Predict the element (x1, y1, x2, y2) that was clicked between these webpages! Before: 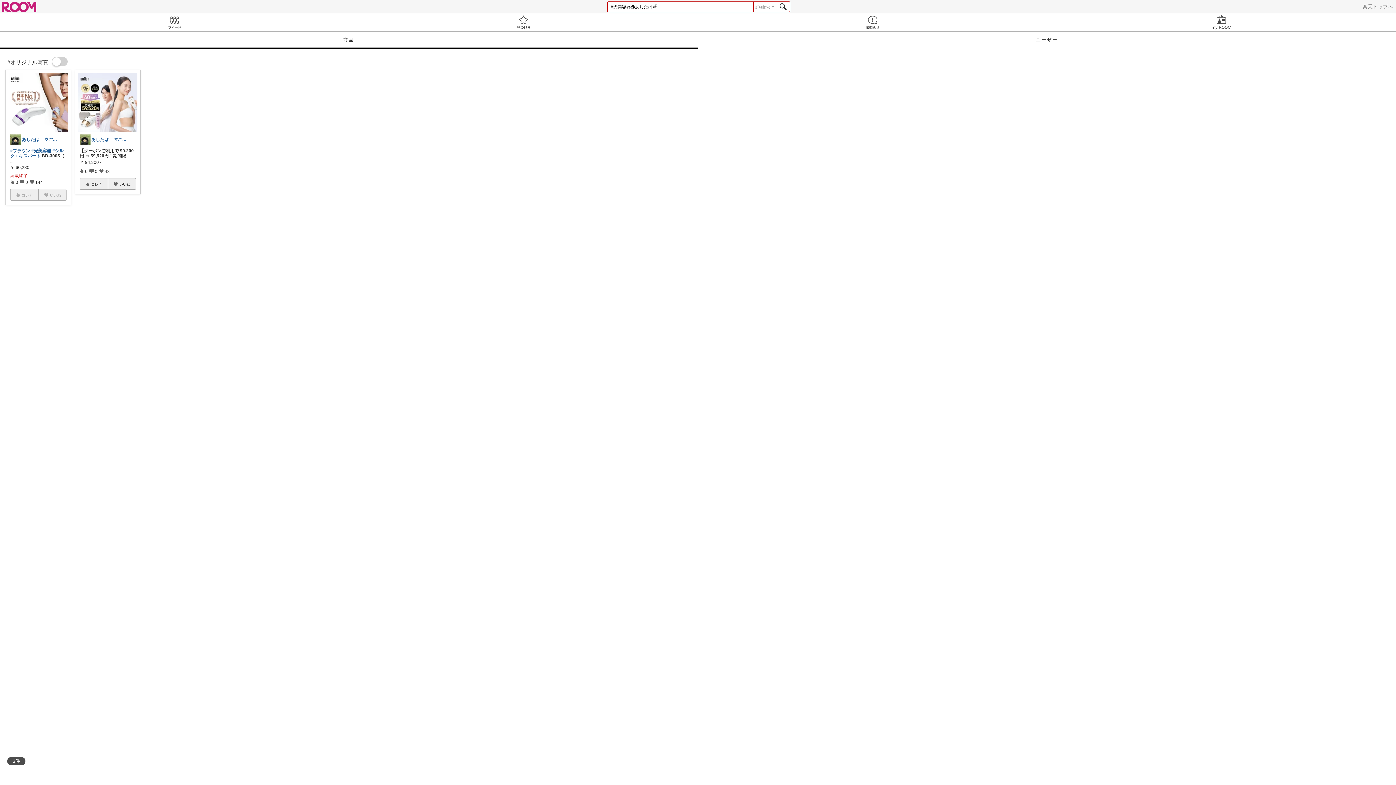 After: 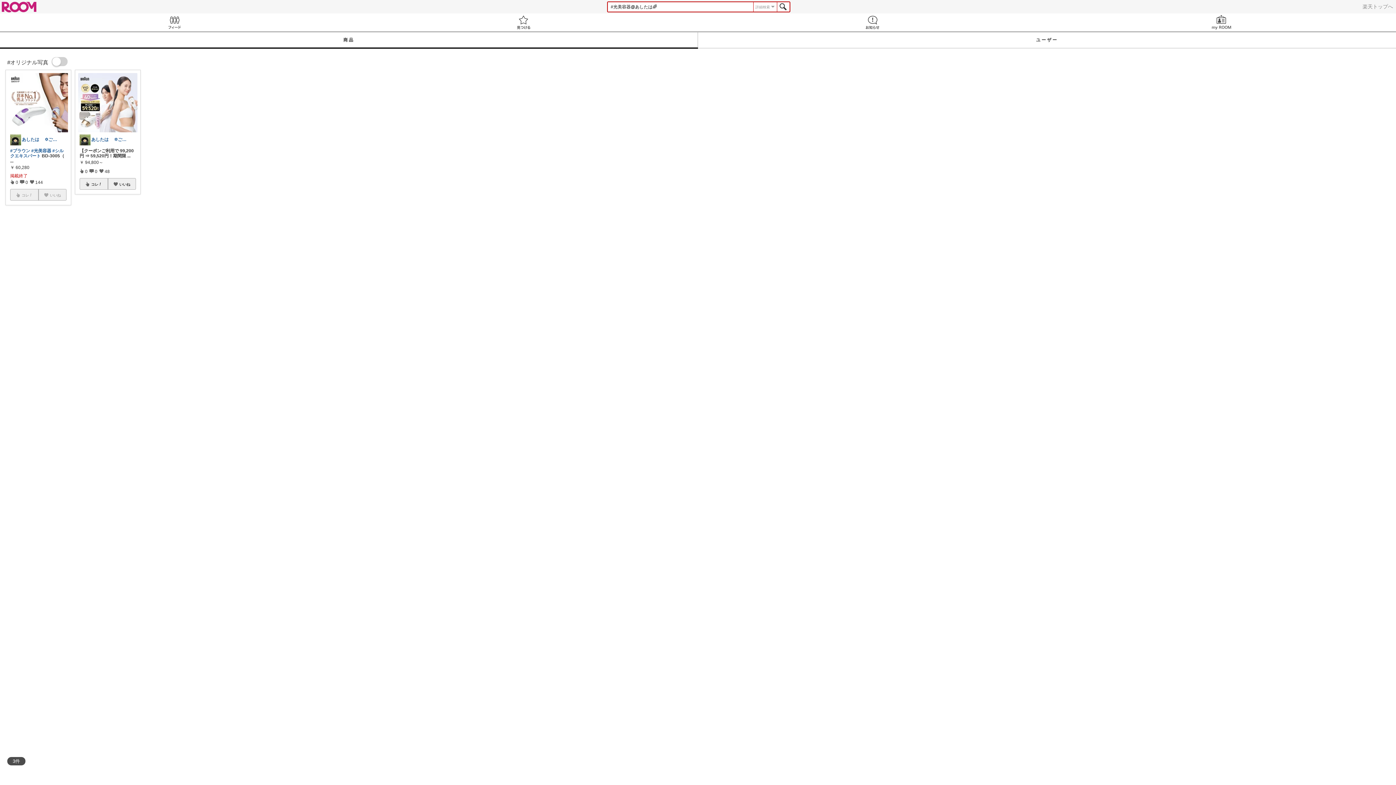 Action: label: 楽天トップへ bbox: (1362, 3, 1393, 9)